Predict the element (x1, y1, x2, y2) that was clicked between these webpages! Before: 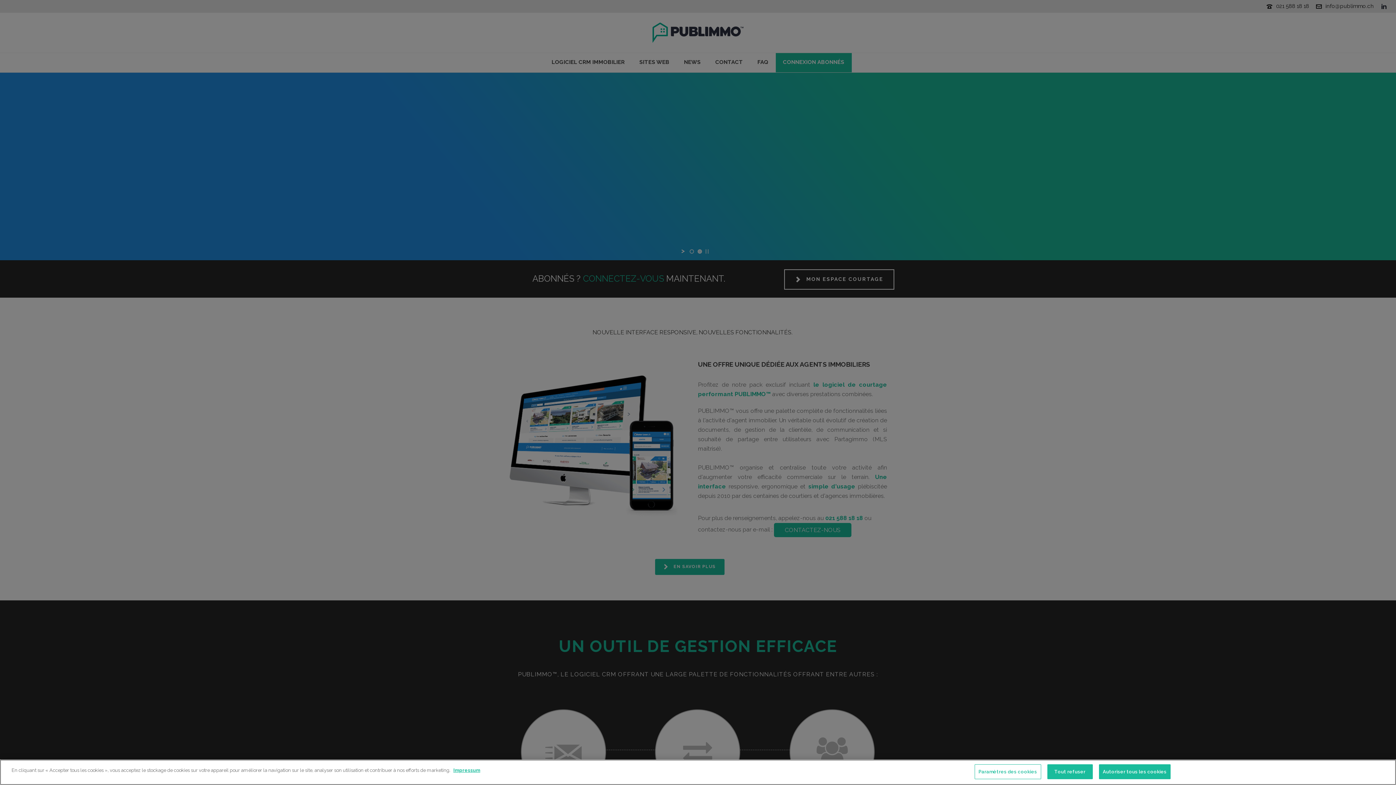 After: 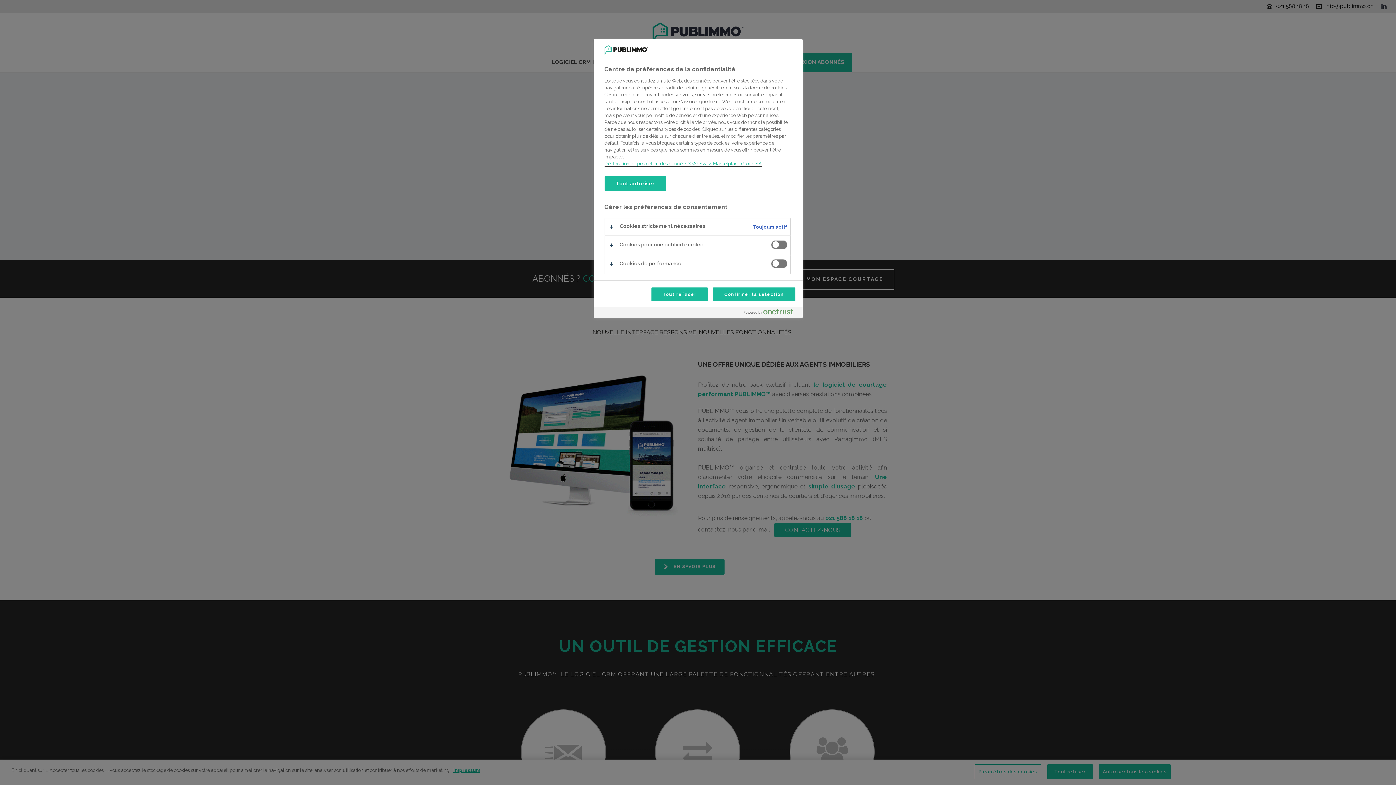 Action: label: Paramètres des cookies bbox: (974, 764, 1041, 779)